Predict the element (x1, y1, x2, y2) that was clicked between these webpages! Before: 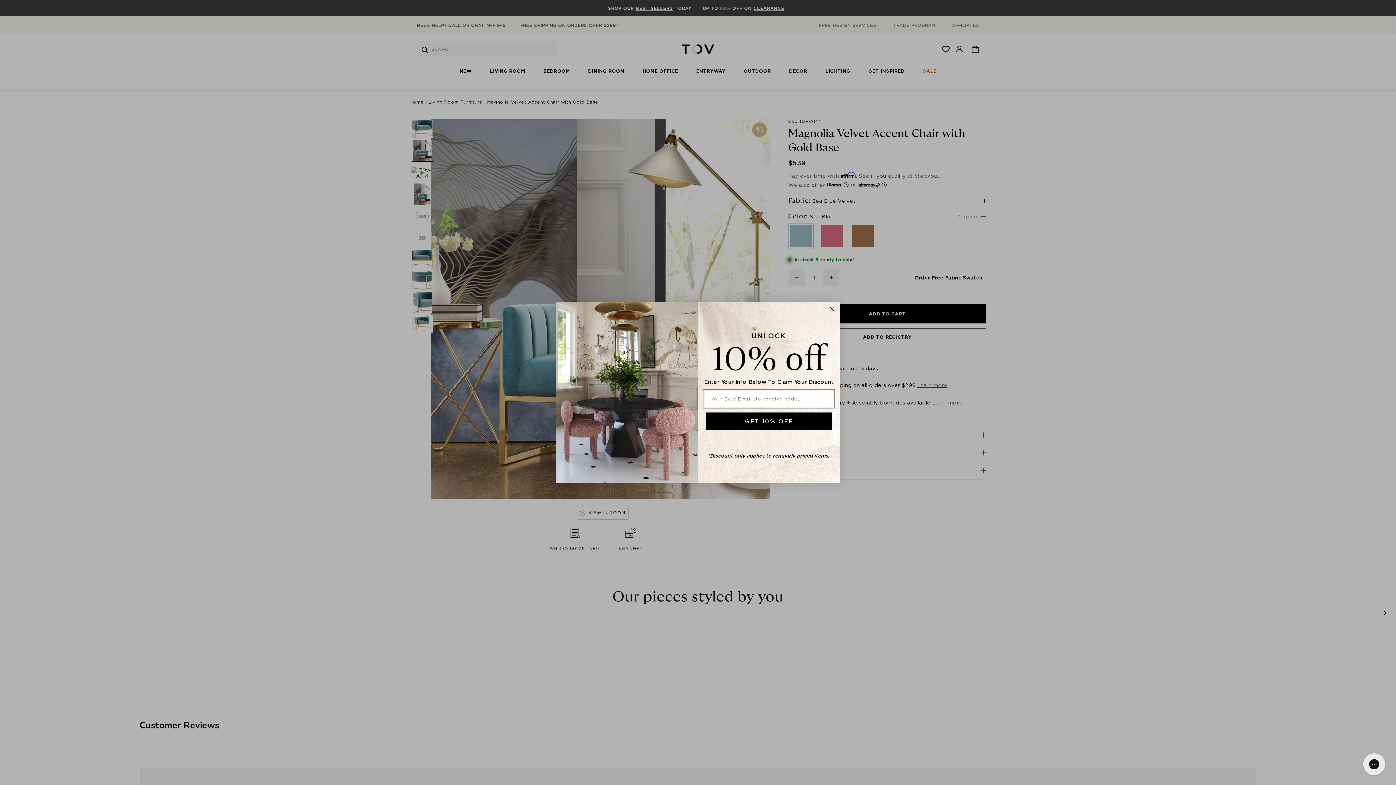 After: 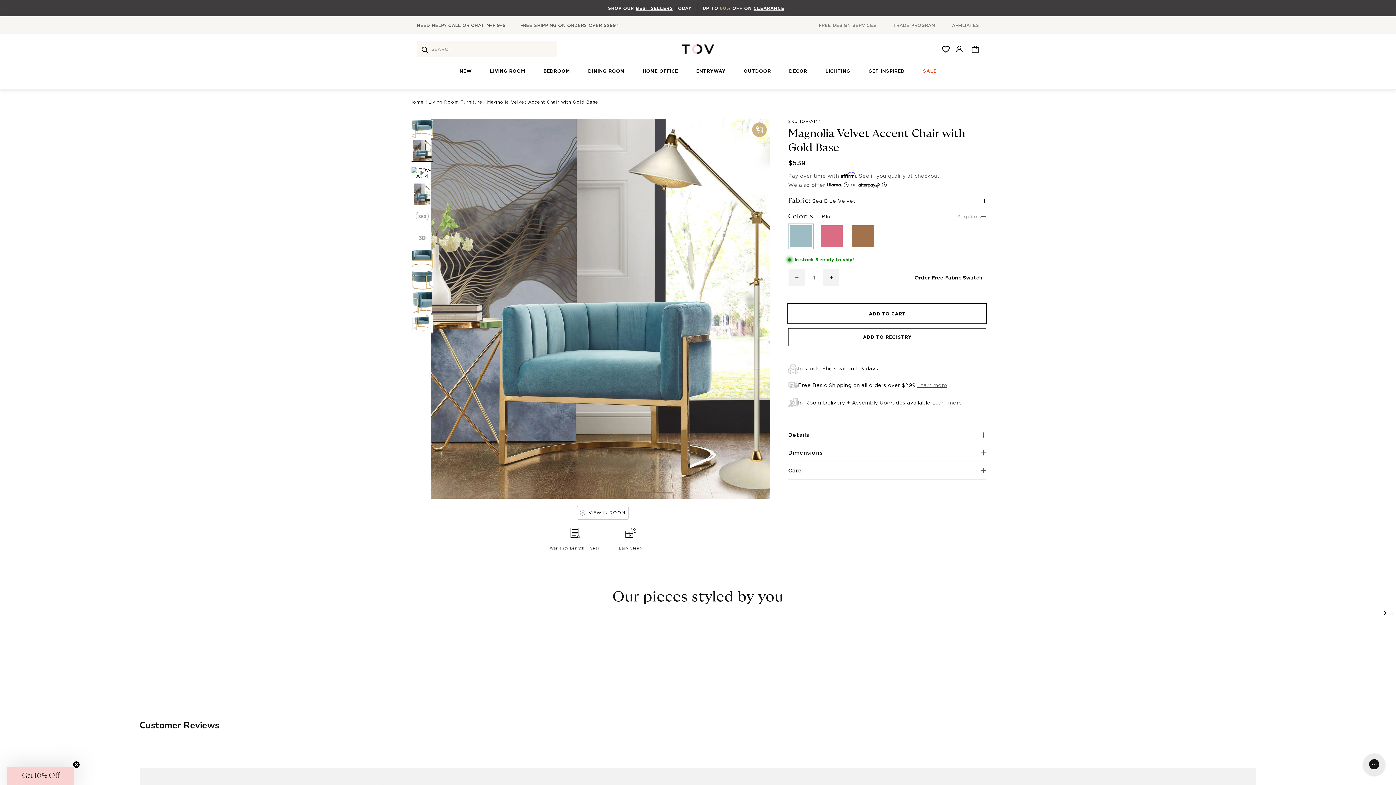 Action: label: Close dialog bbox: (827, 304, 837, 314)